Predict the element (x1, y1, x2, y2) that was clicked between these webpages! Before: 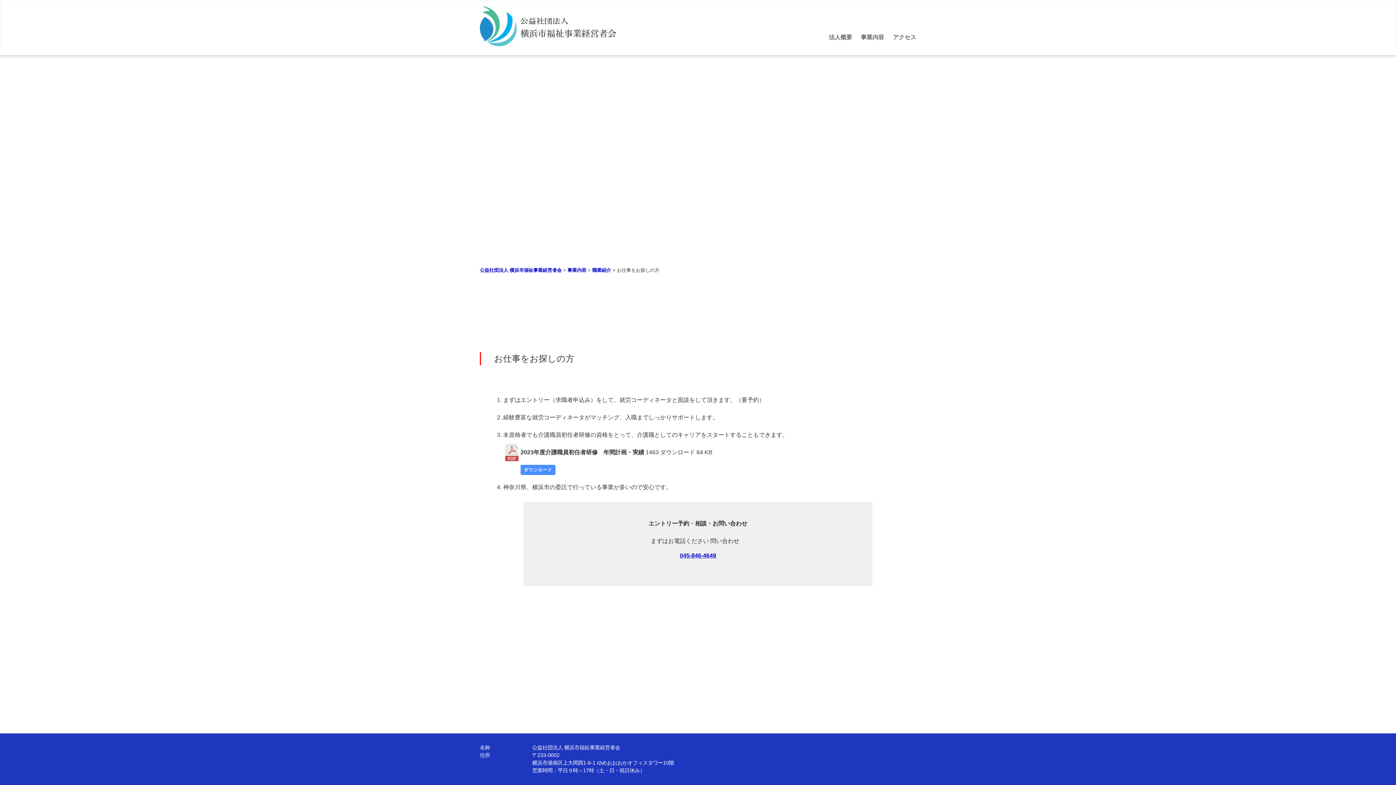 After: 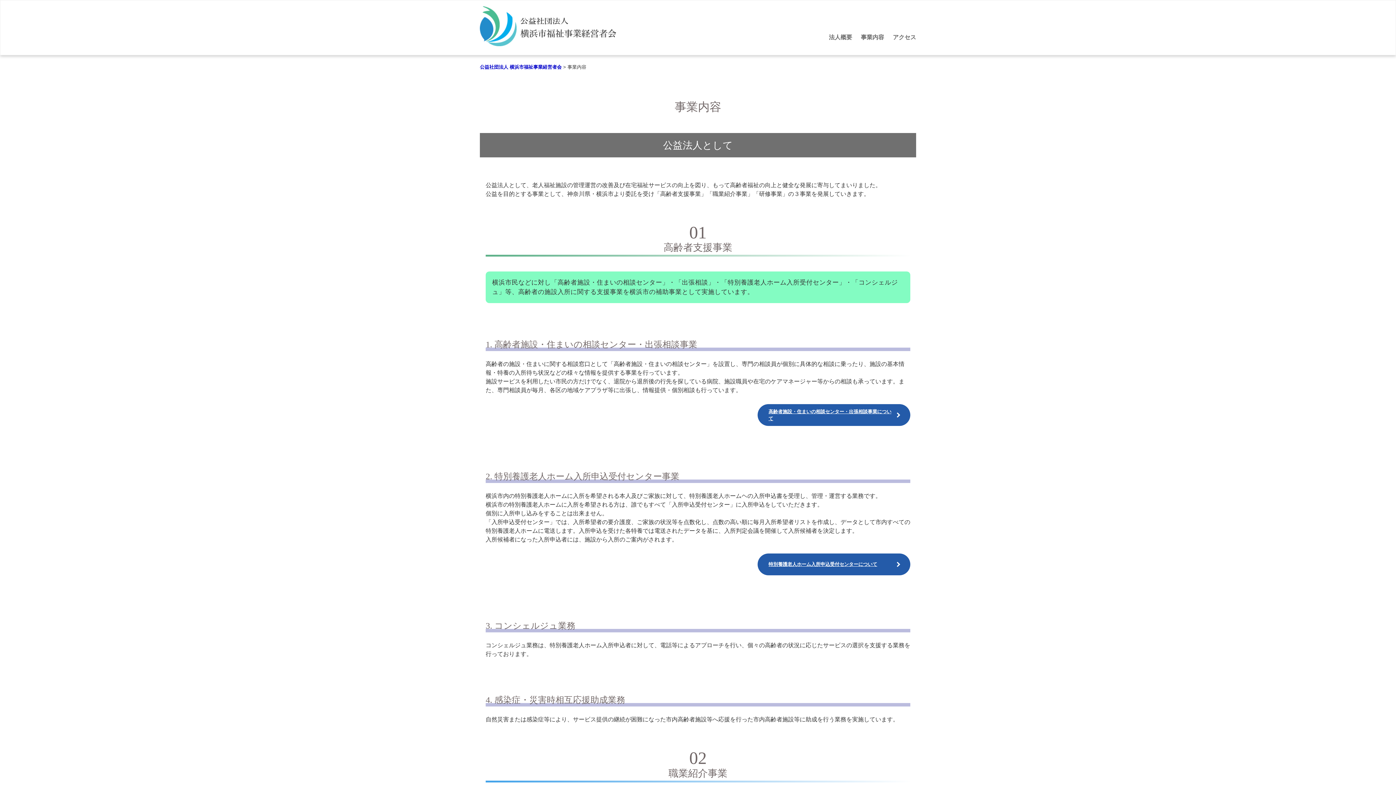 Action: bbox: (567, 263, 586, 280) label: 事業内容